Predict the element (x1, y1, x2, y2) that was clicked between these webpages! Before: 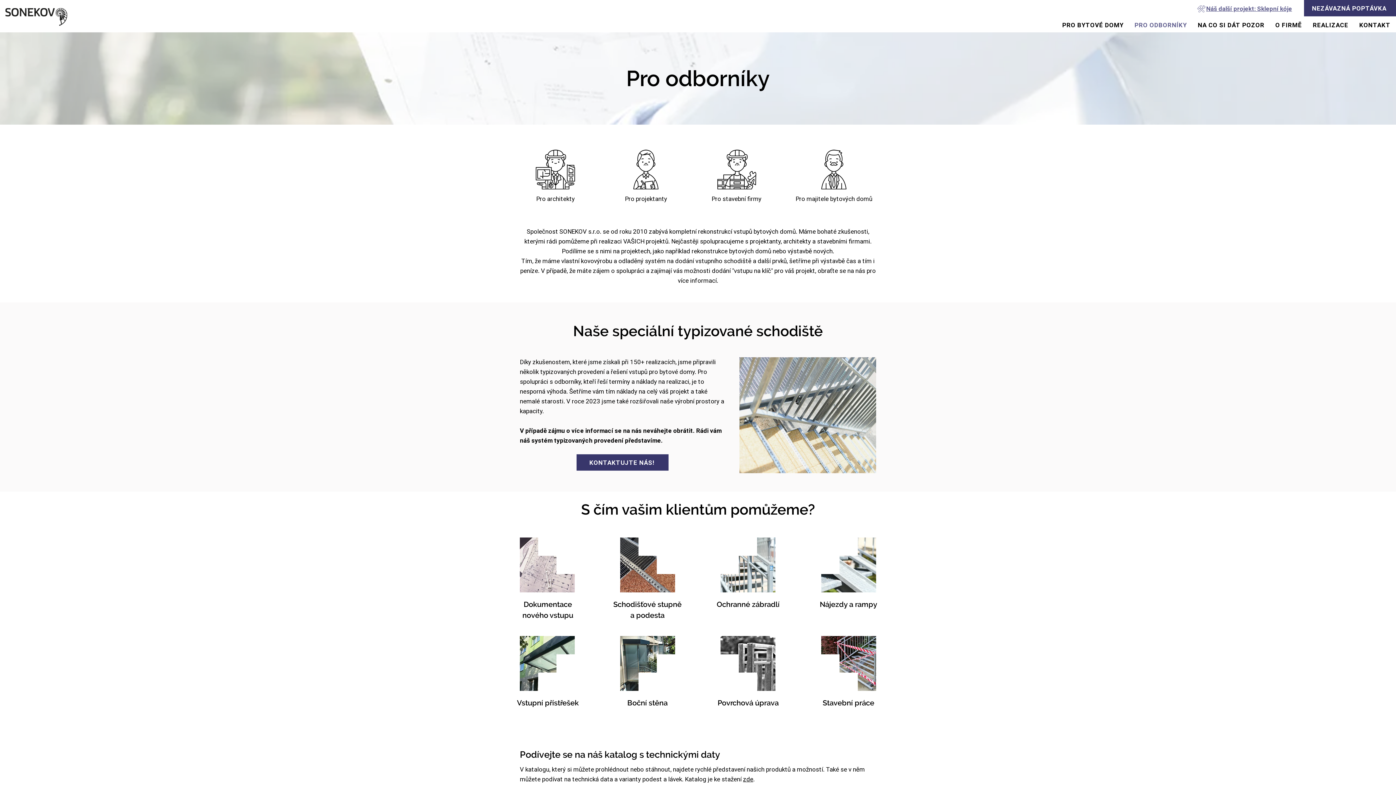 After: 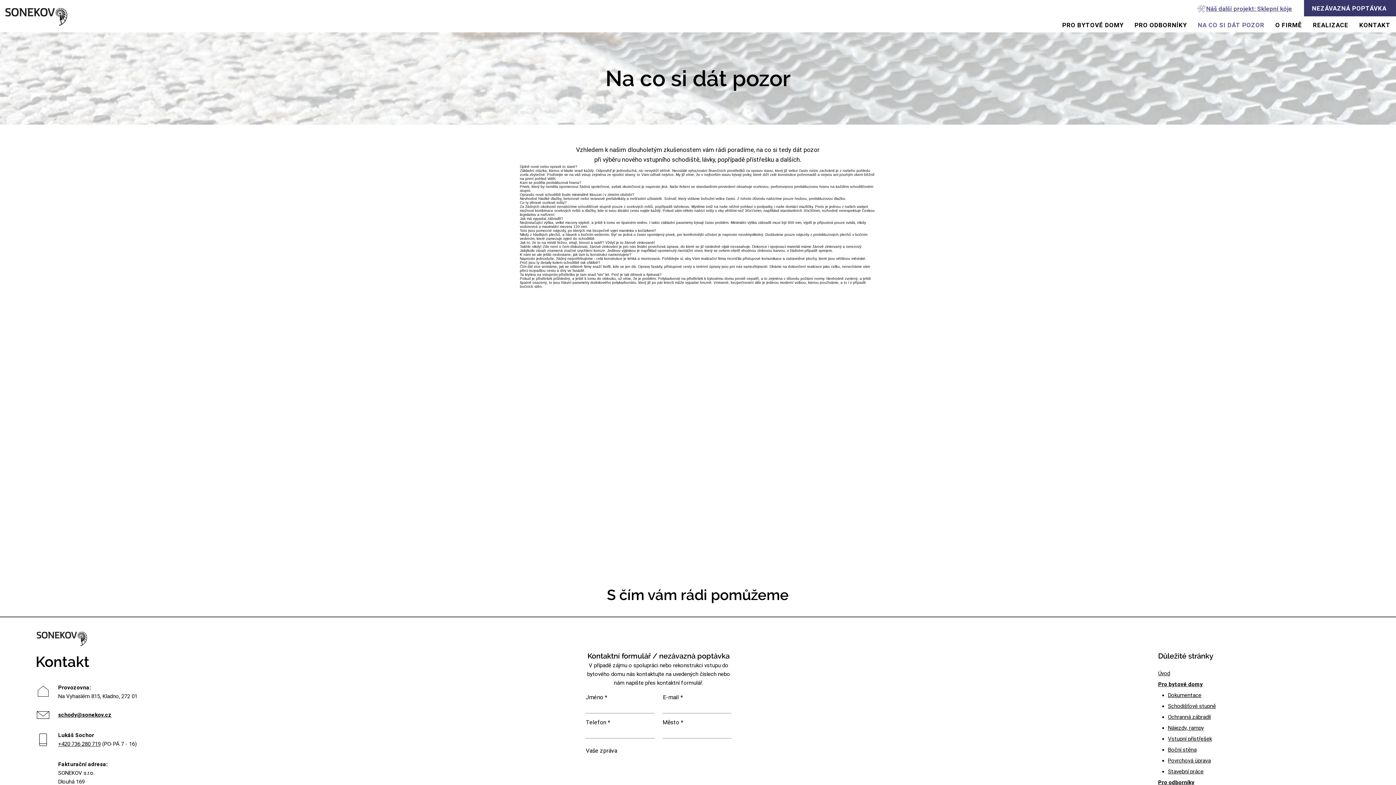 Action: label: NA CO SI DÁT POZOR bbox: (1194, 17, 1268, 32)